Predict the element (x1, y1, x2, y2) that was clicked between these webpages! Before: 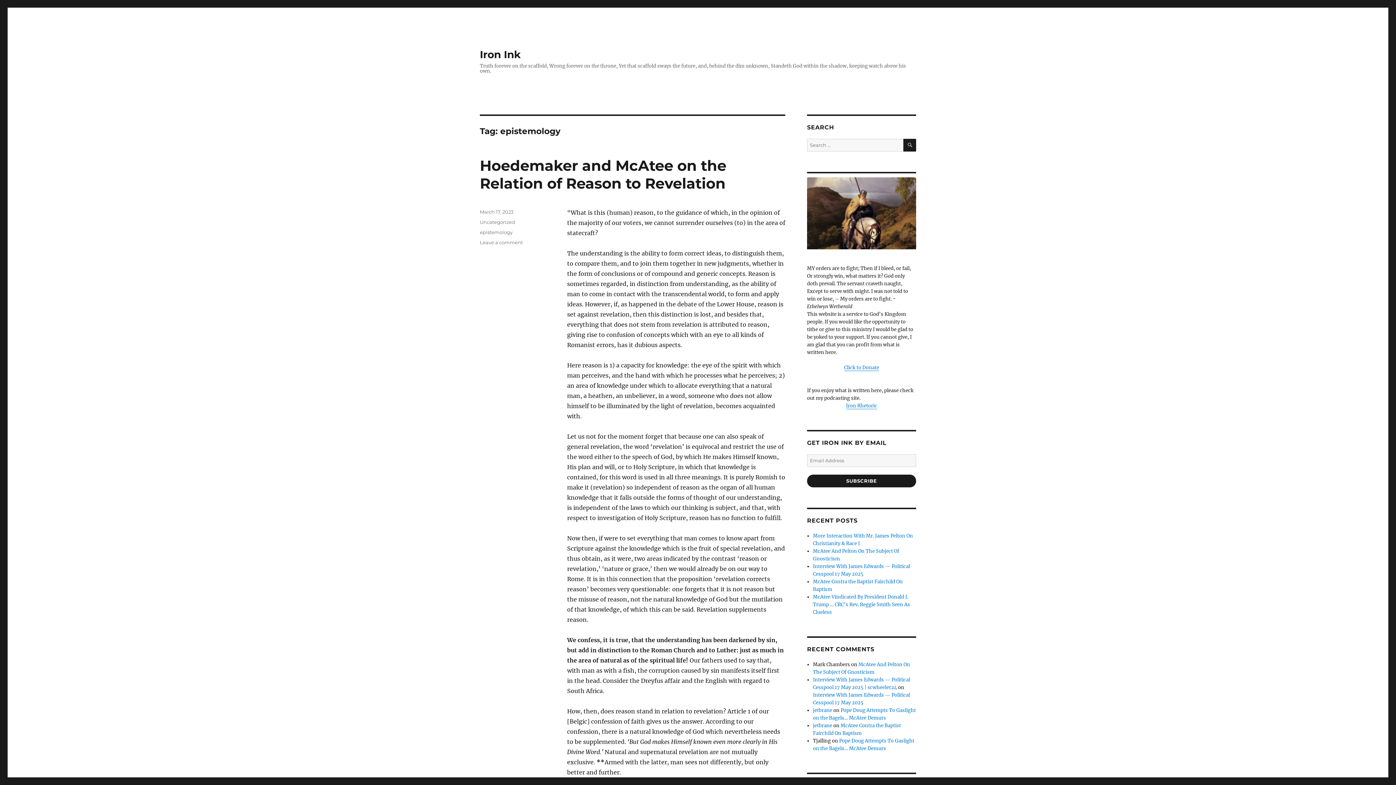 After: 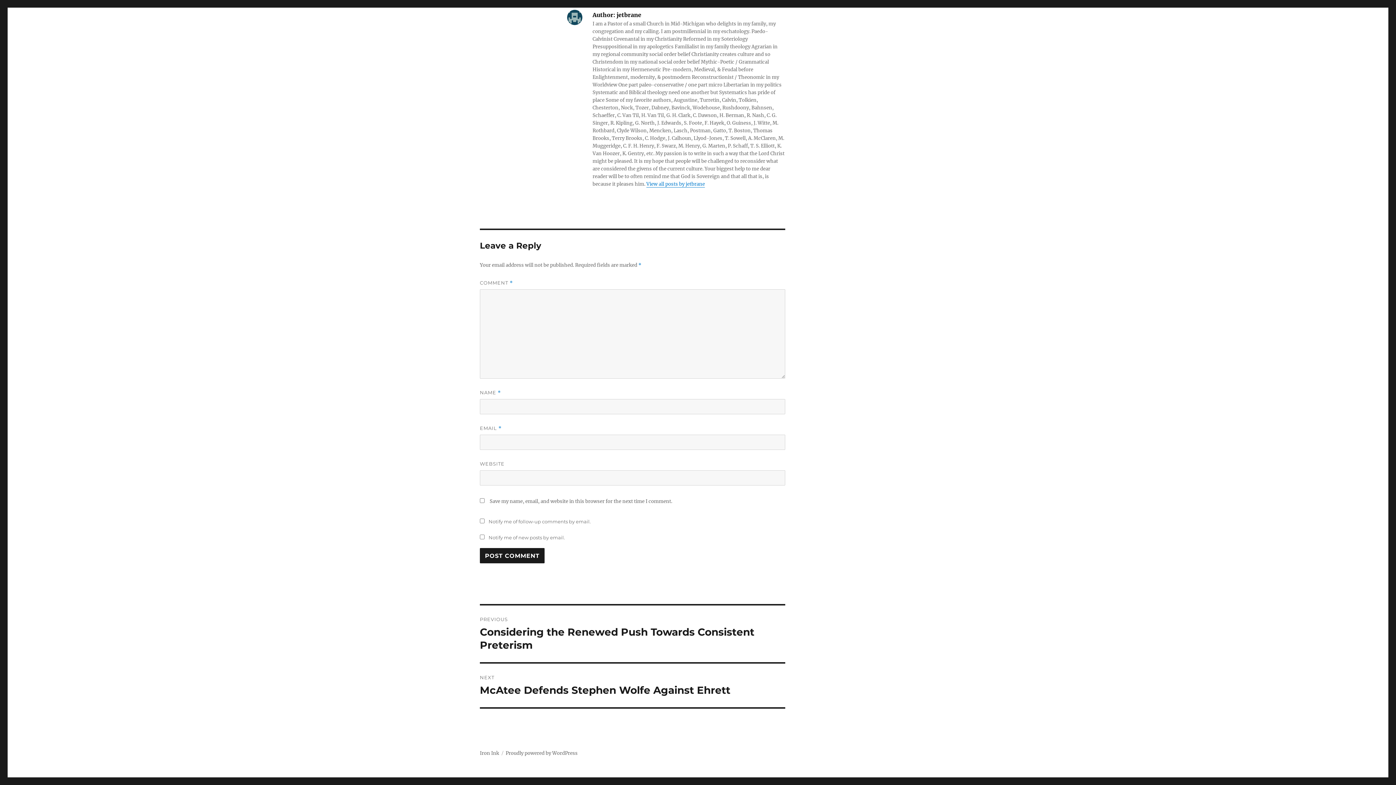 Action: bbox: (480, 239, 522, 245) label: Leave a comment
on Hoedemaker and McAtee on the Relation of Reason to Revelation